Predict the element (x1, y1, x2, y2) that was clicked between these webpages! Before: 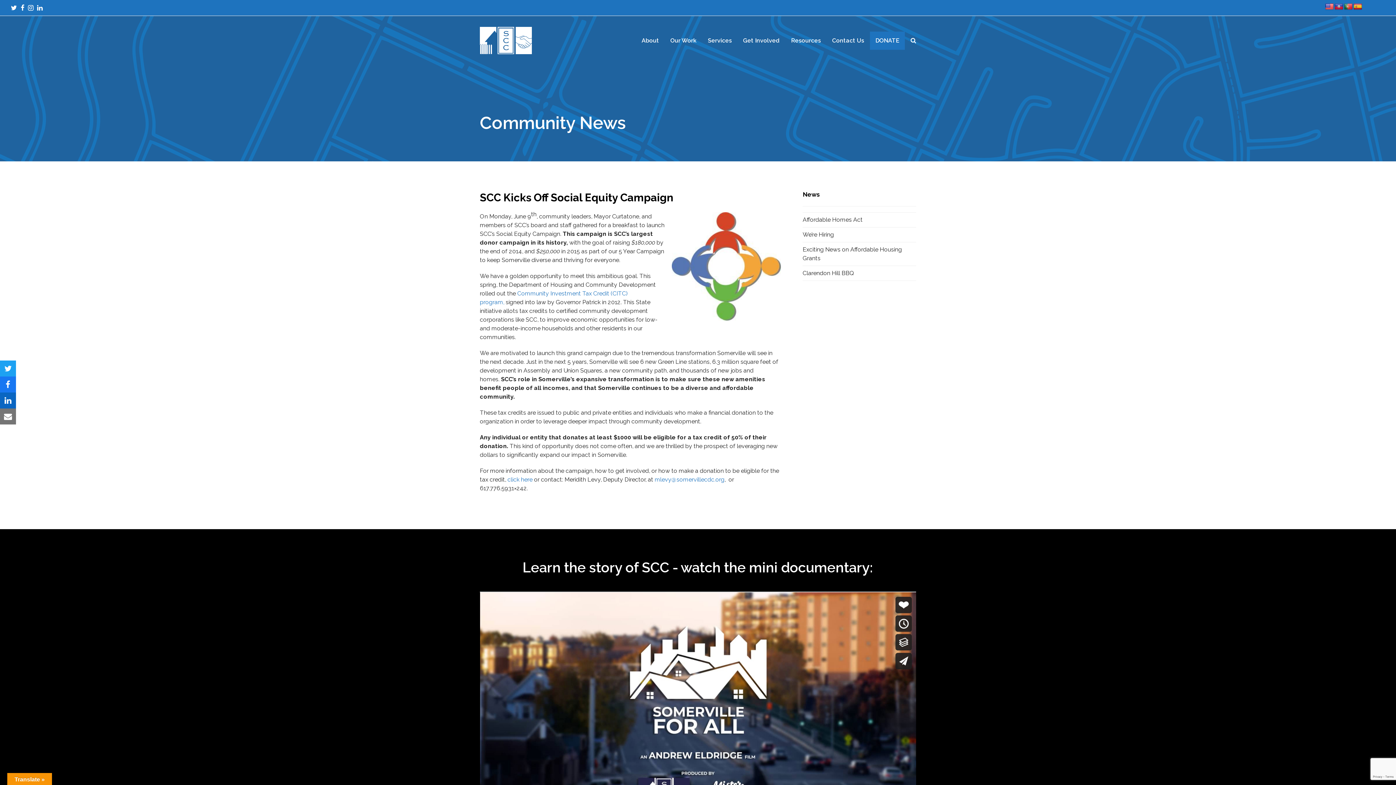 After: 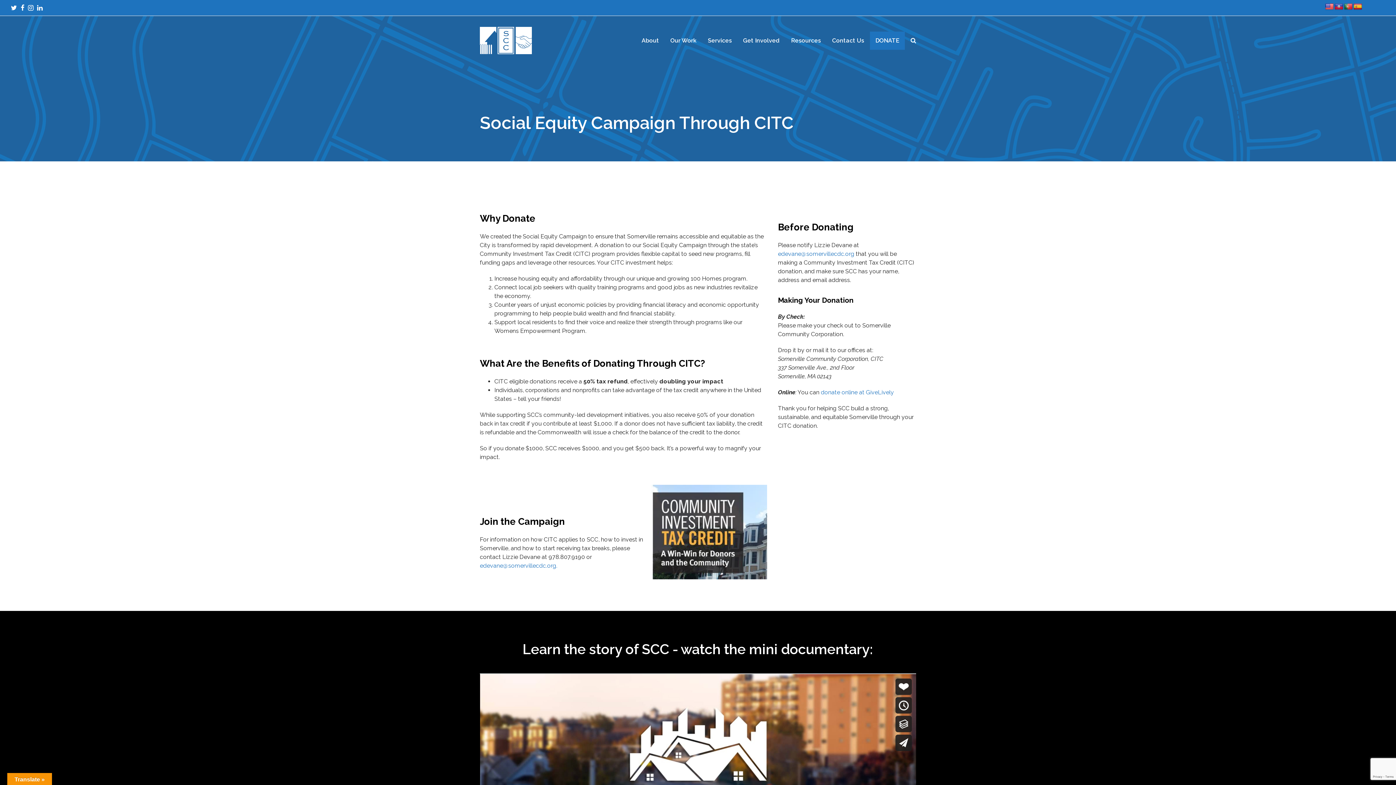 Action: label: click here  bbox: (507, 476, 534, 483)